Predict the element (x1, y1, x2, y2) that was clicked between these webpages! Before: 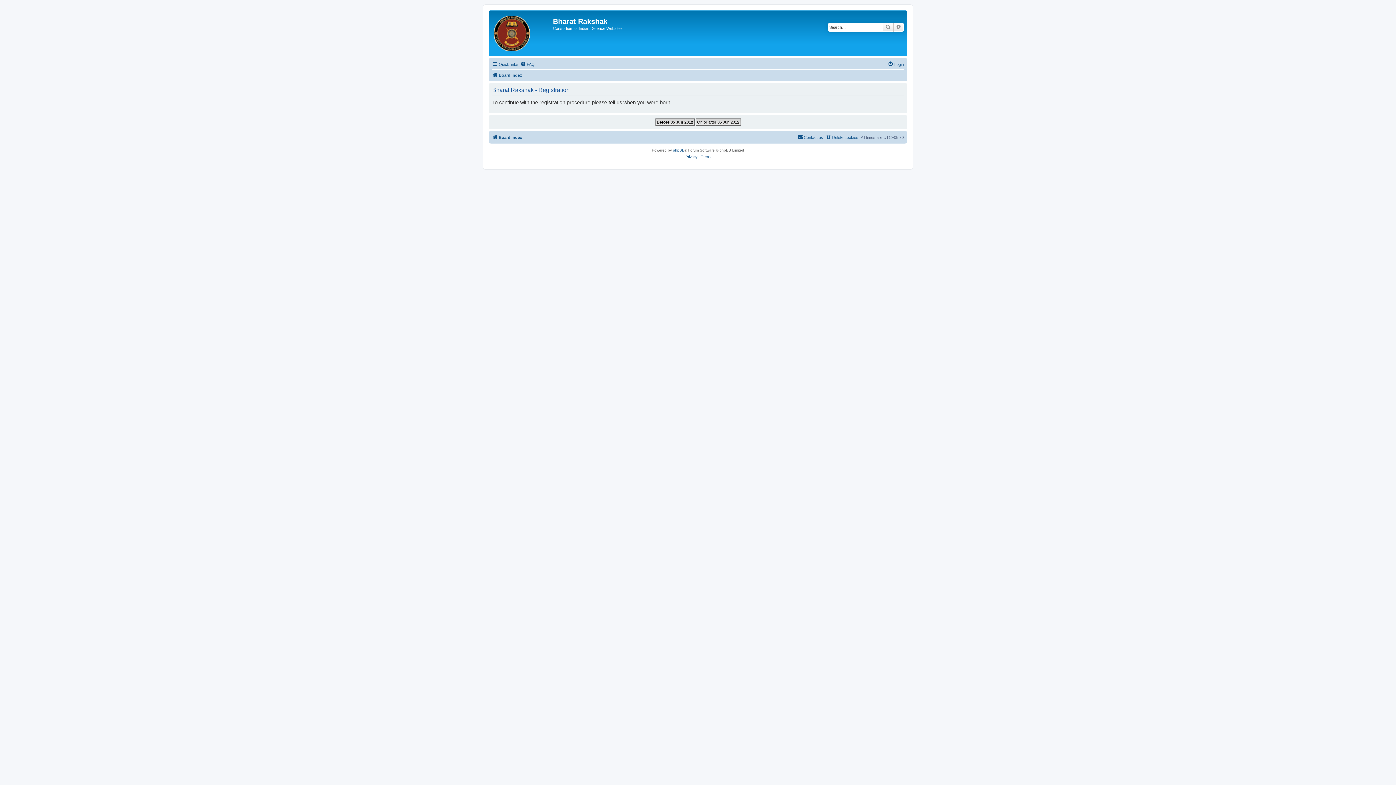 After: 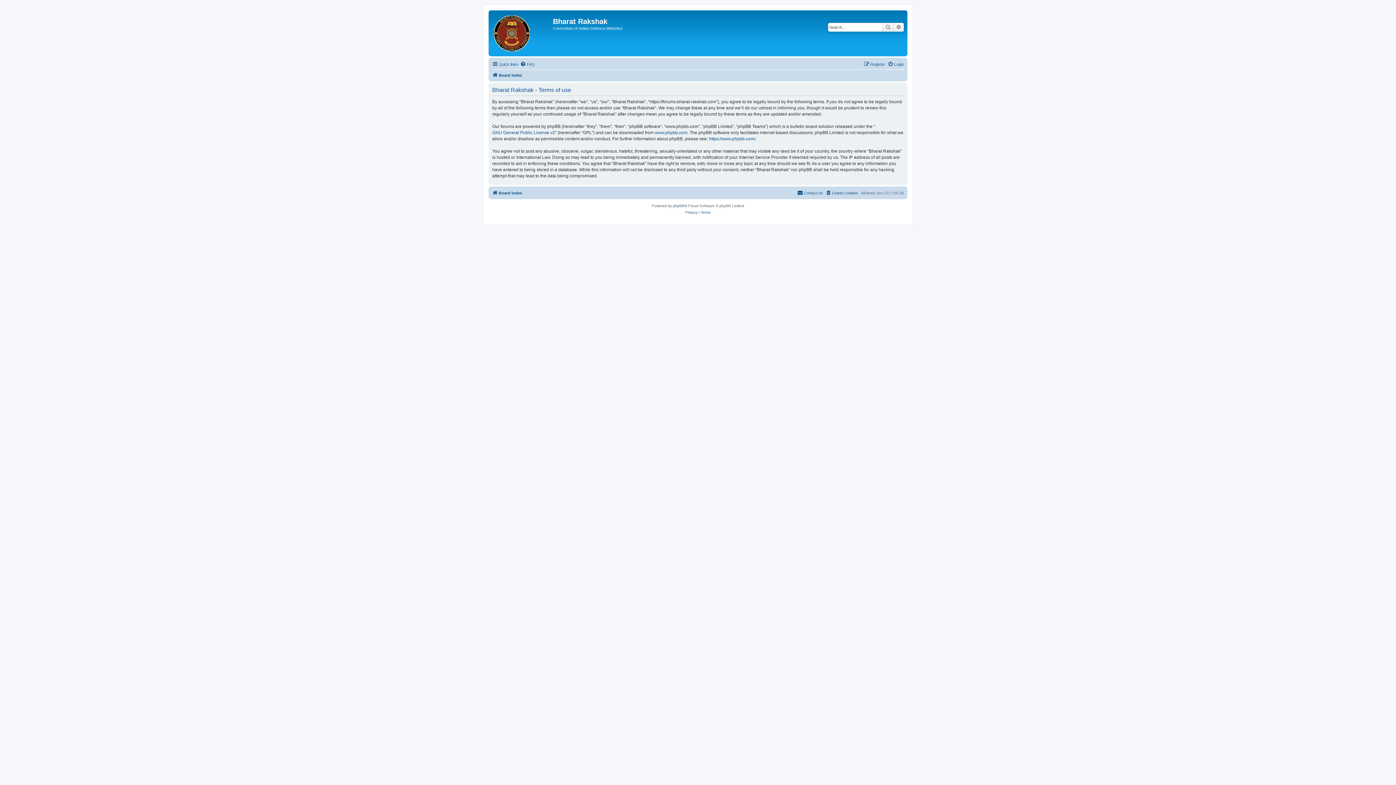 Action: bbox: (700, 153, 710, 160) label: Terms